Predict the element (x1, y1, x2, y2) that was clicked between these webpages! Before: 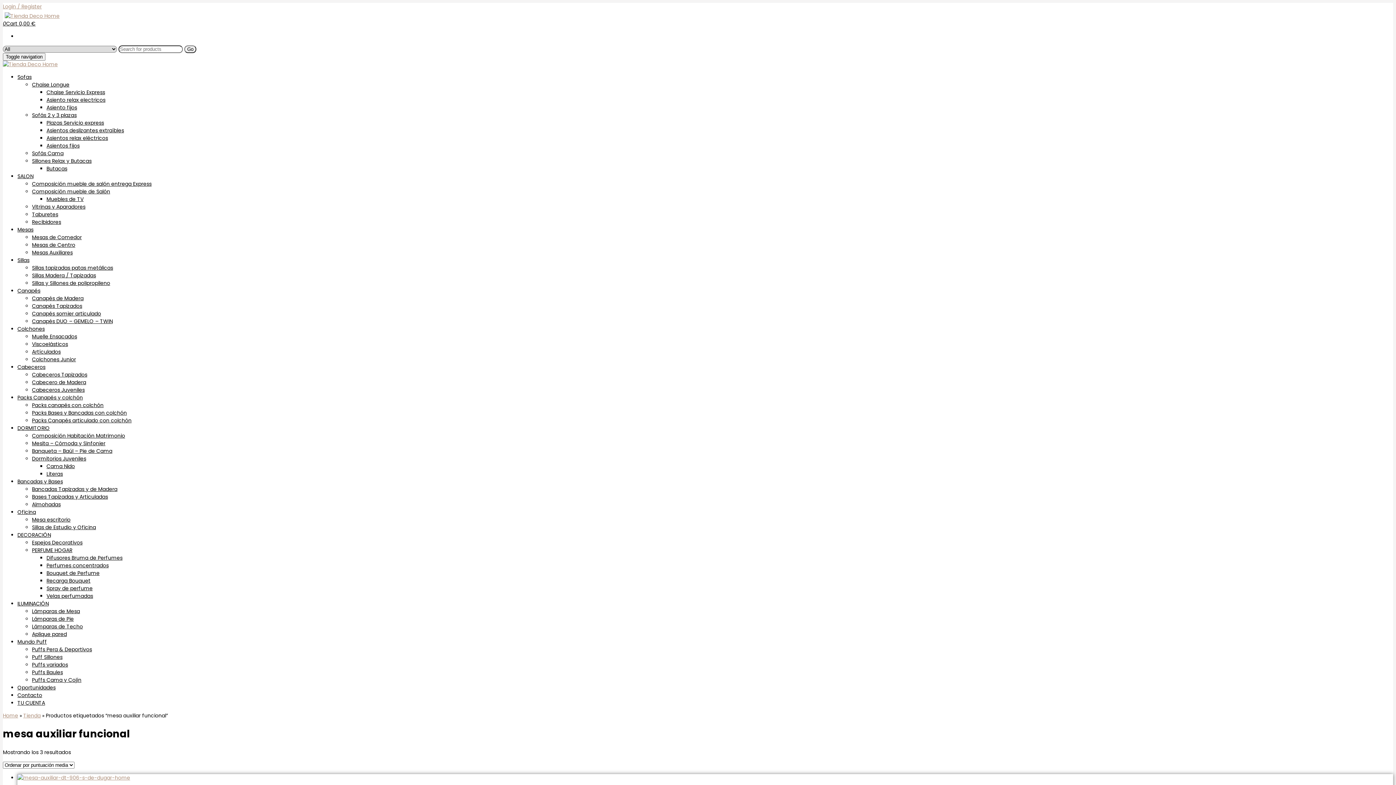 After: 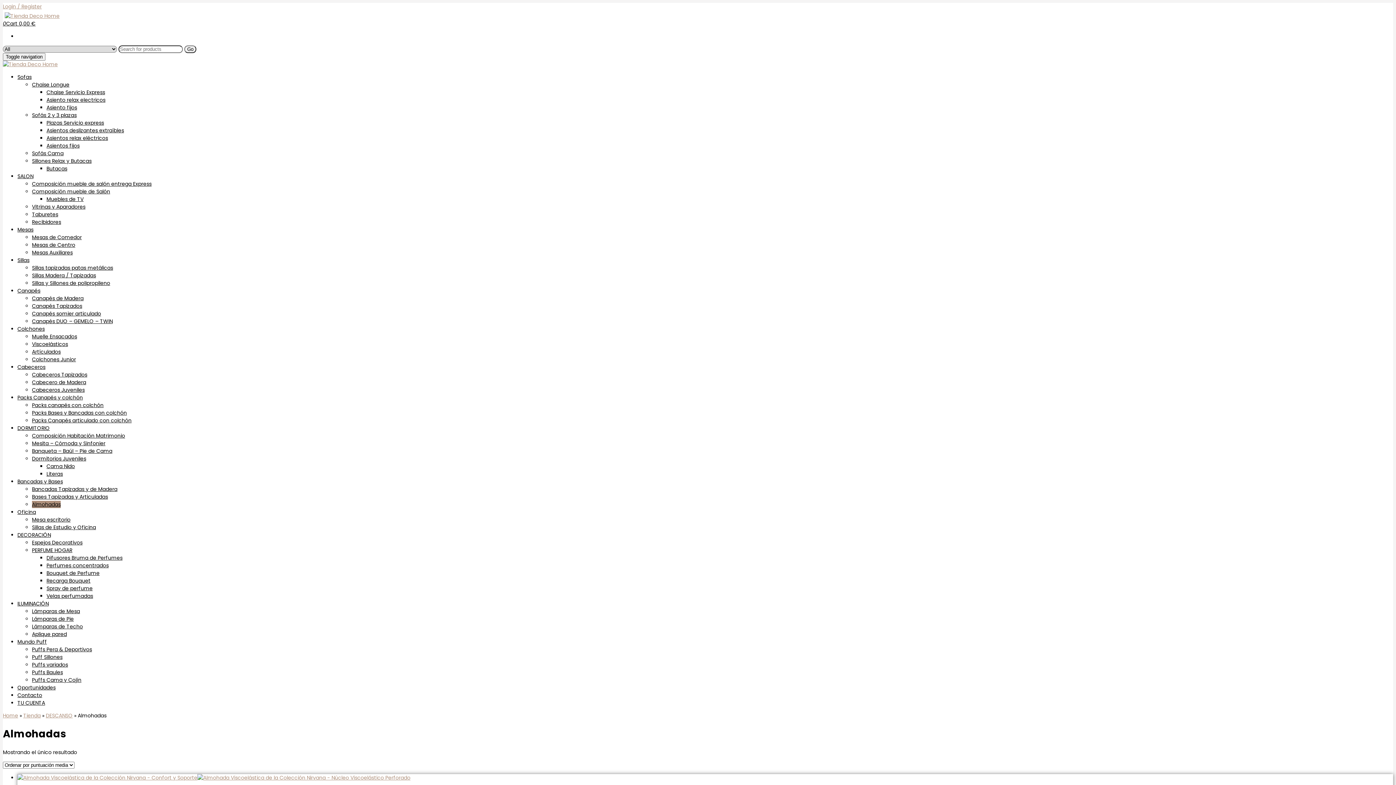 Action: bbox: (32, 501, 60, 508) label: Almohadas